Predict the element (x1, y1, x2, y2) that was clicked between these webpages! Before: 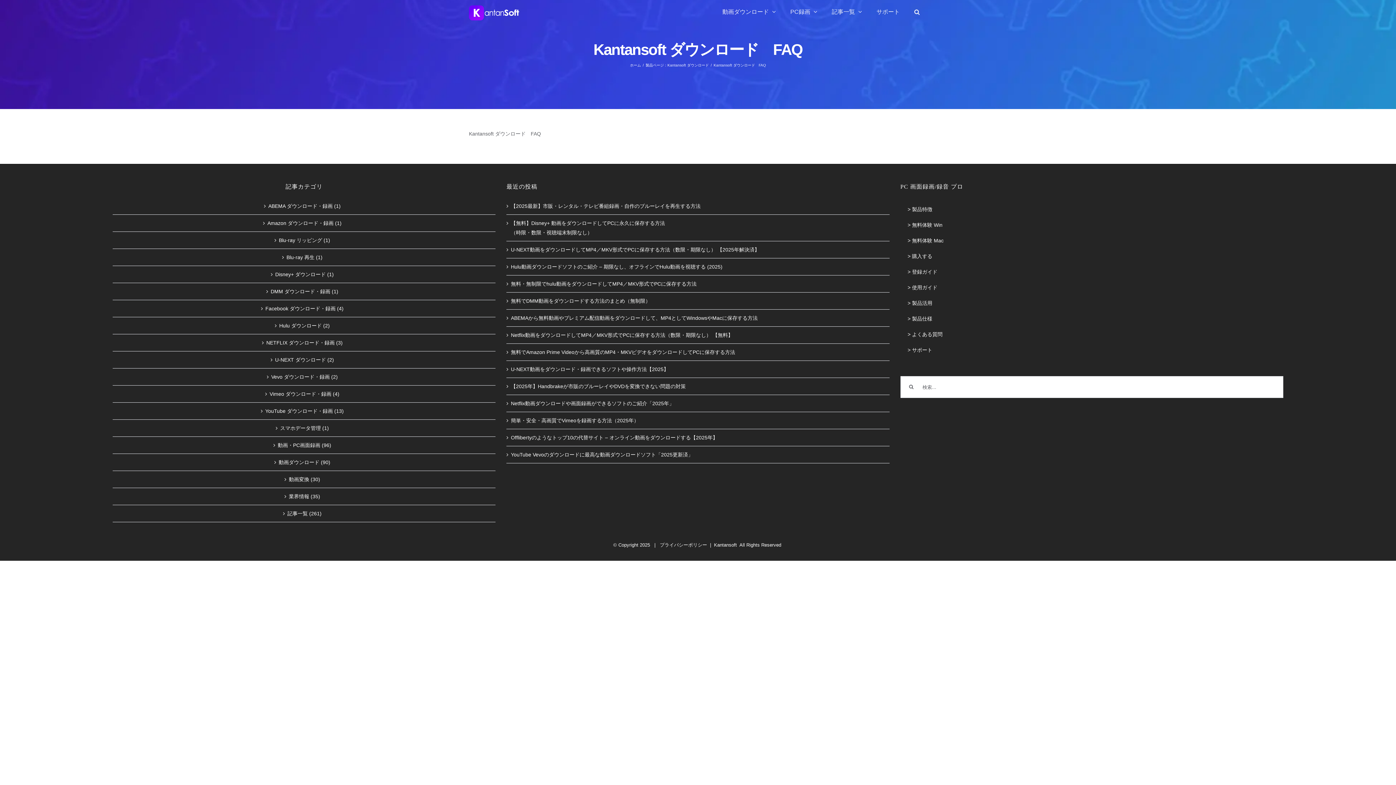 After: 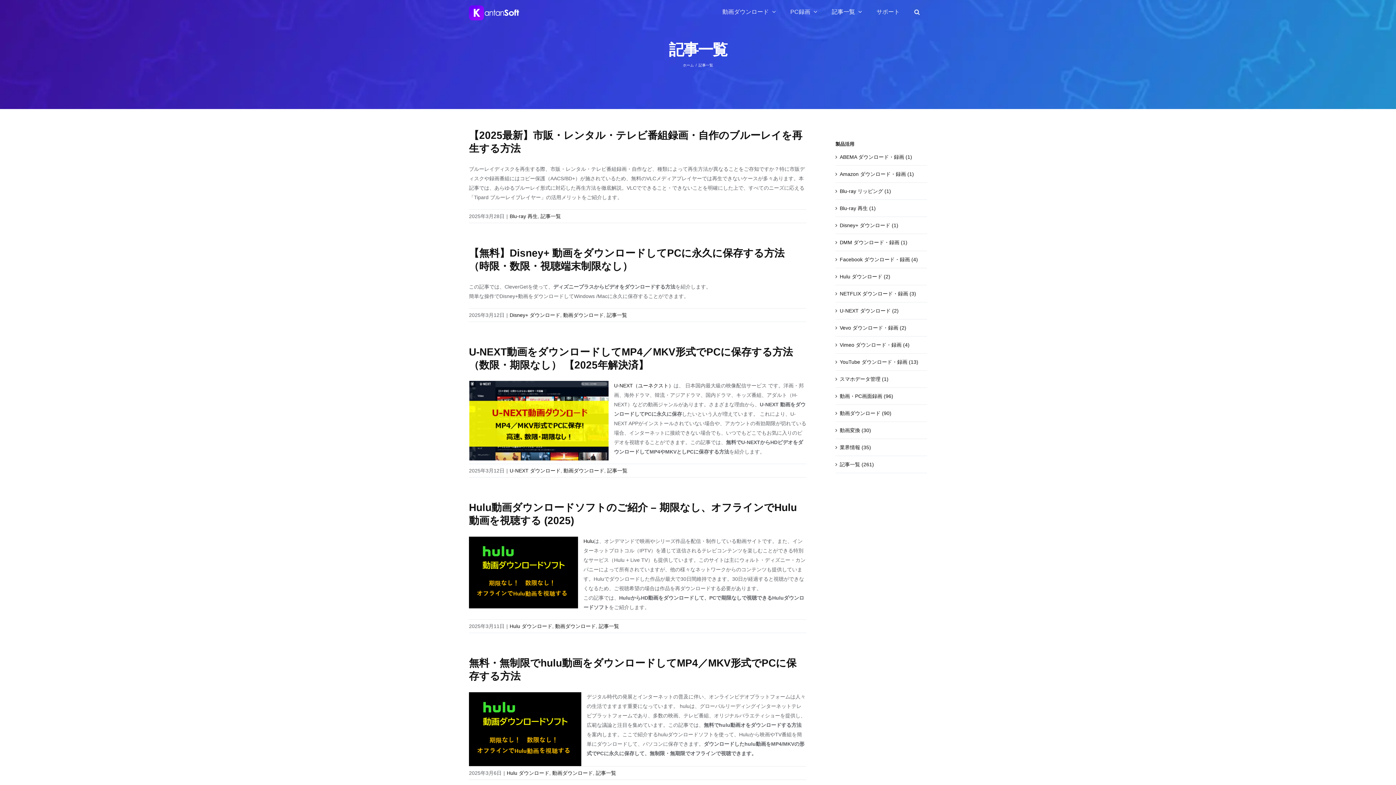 Action: label: 記事一覧 (261) bbox: (117, 509, 492, 518)